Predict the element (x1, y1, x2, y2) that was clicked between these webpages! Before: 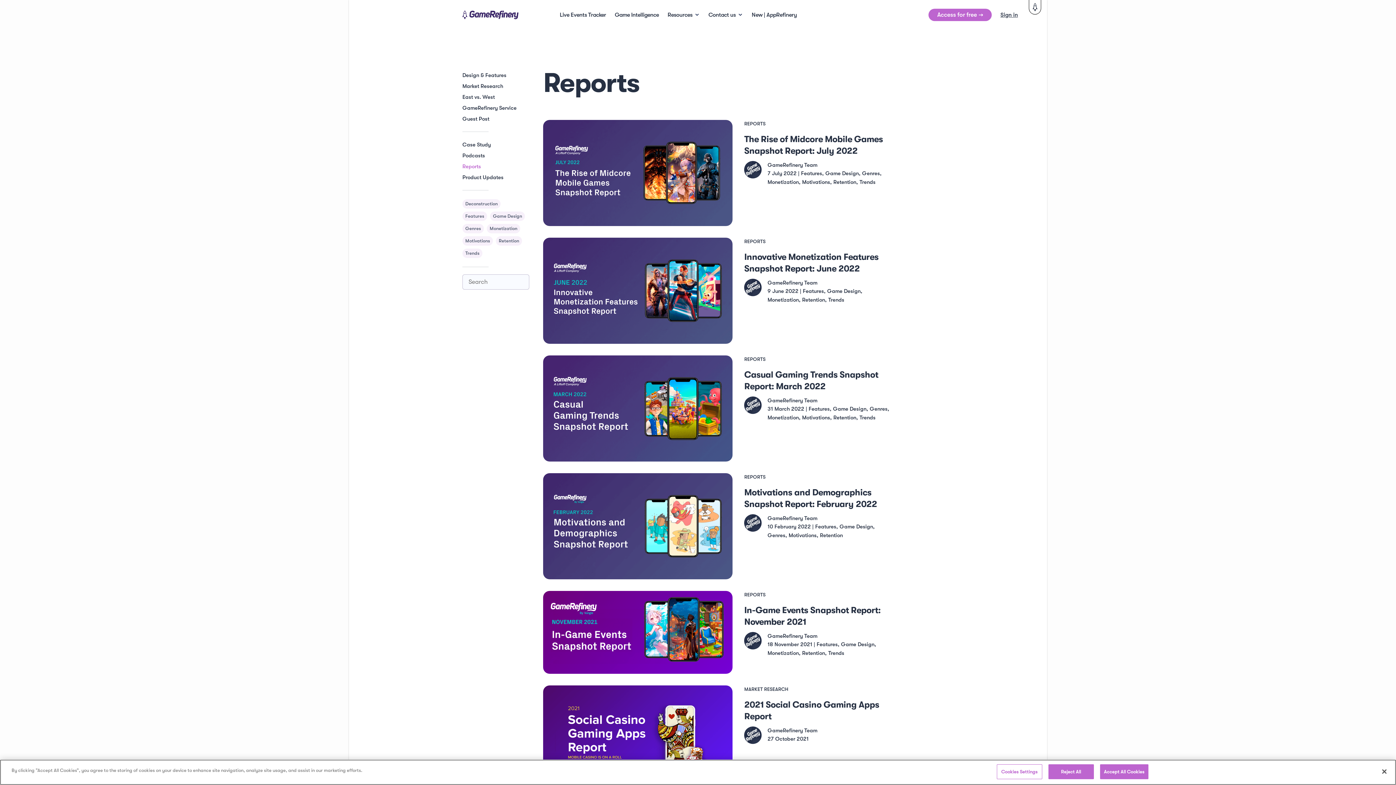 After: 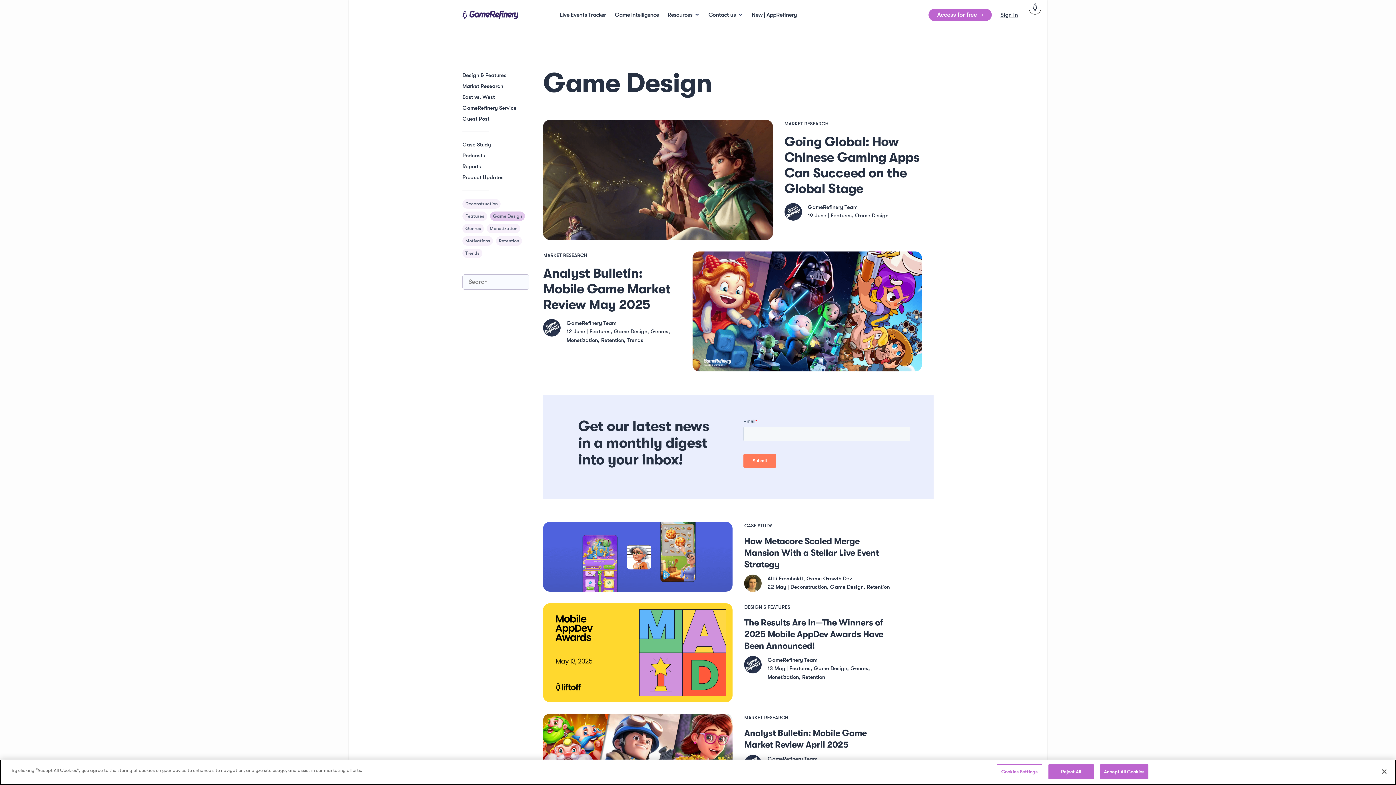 Action: label: Game Design bbox: (490, 211, 525, 221)